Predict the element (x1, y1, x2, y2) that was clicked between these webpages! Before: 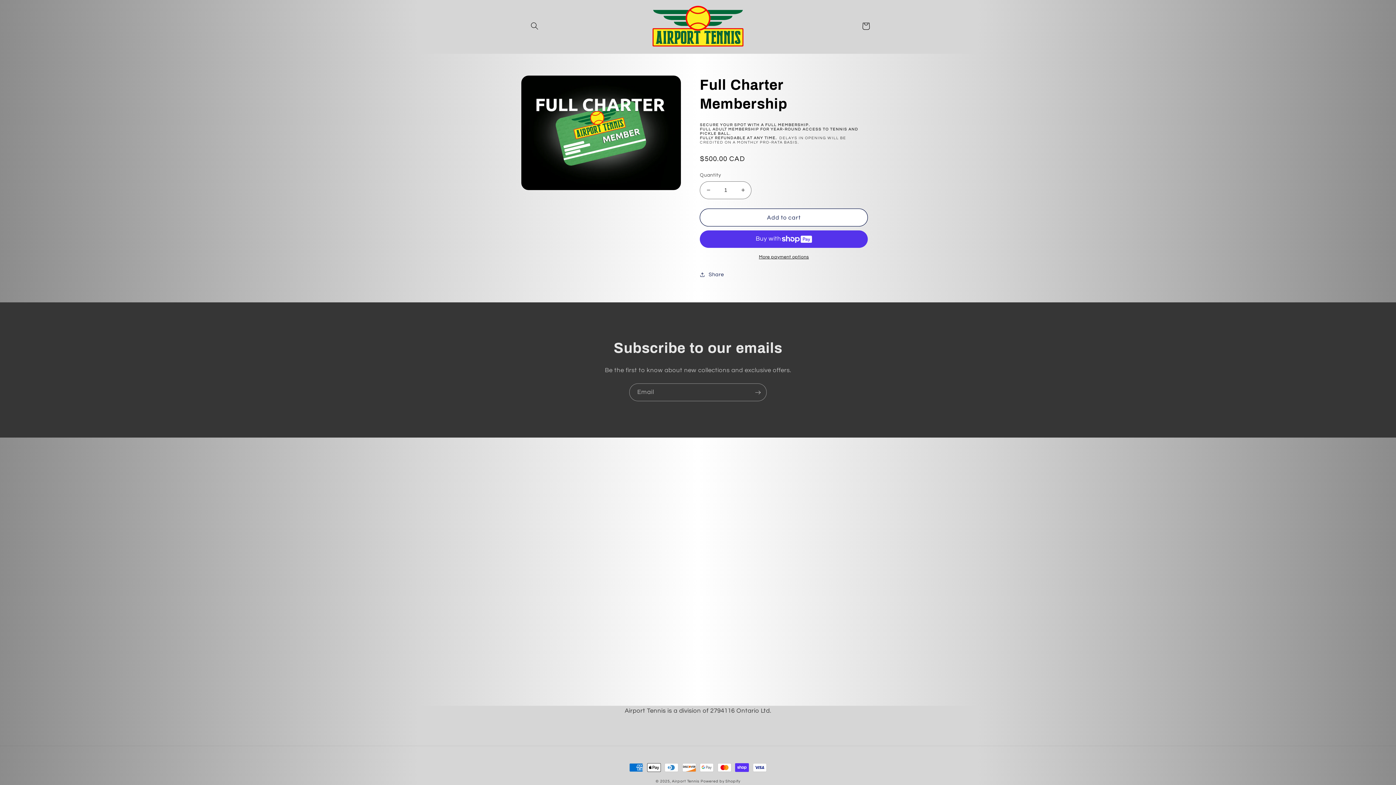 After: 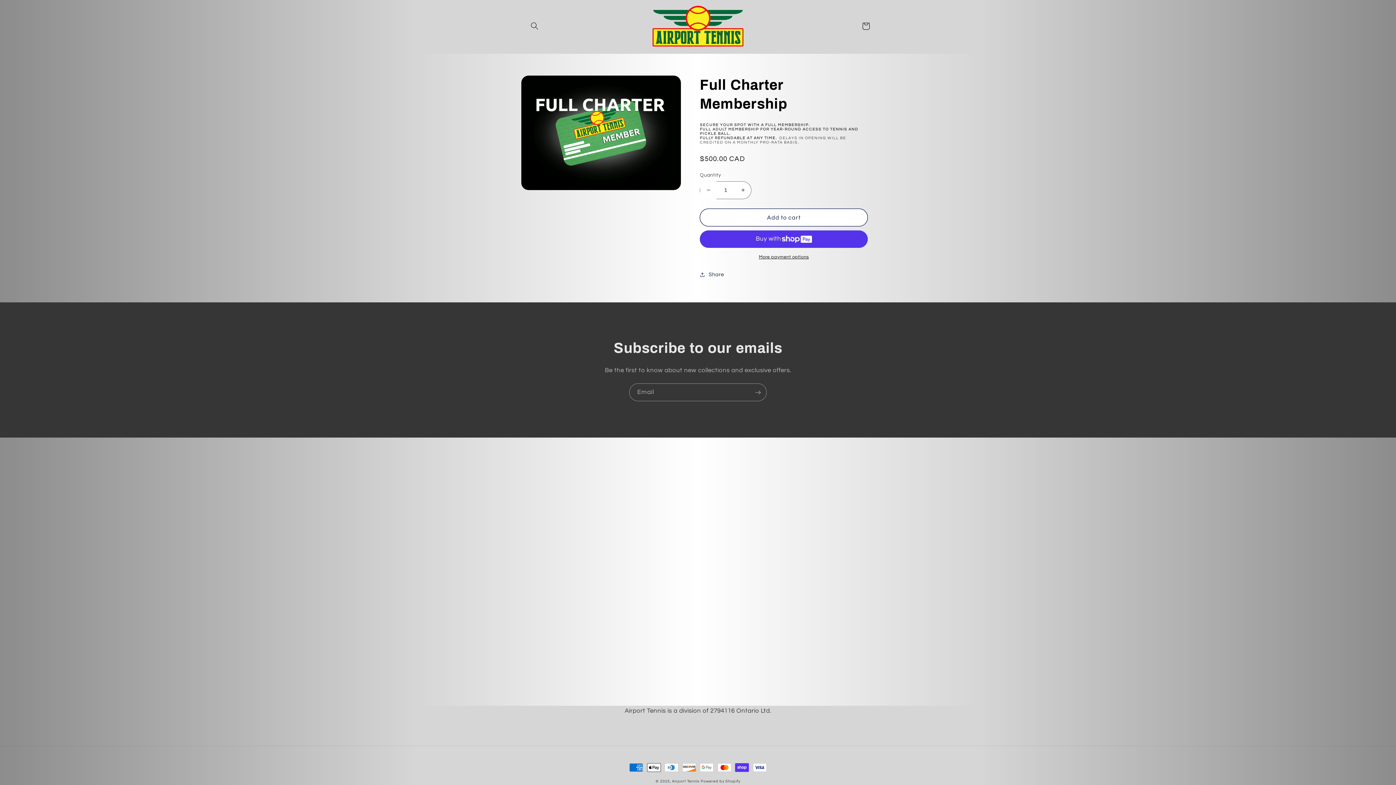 Action: label: Decrease quantity for Full Charter Membership bbox: (700, 181, 716, 199)